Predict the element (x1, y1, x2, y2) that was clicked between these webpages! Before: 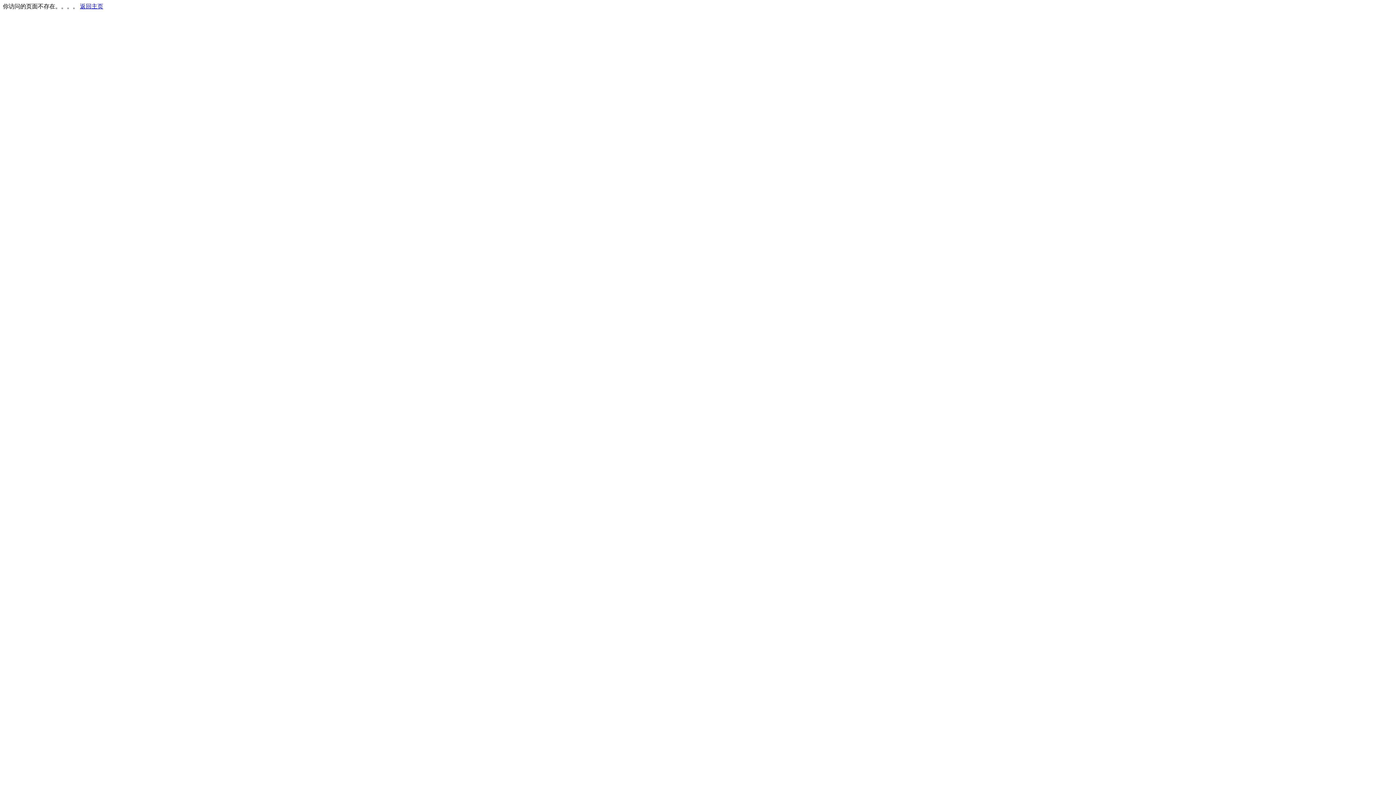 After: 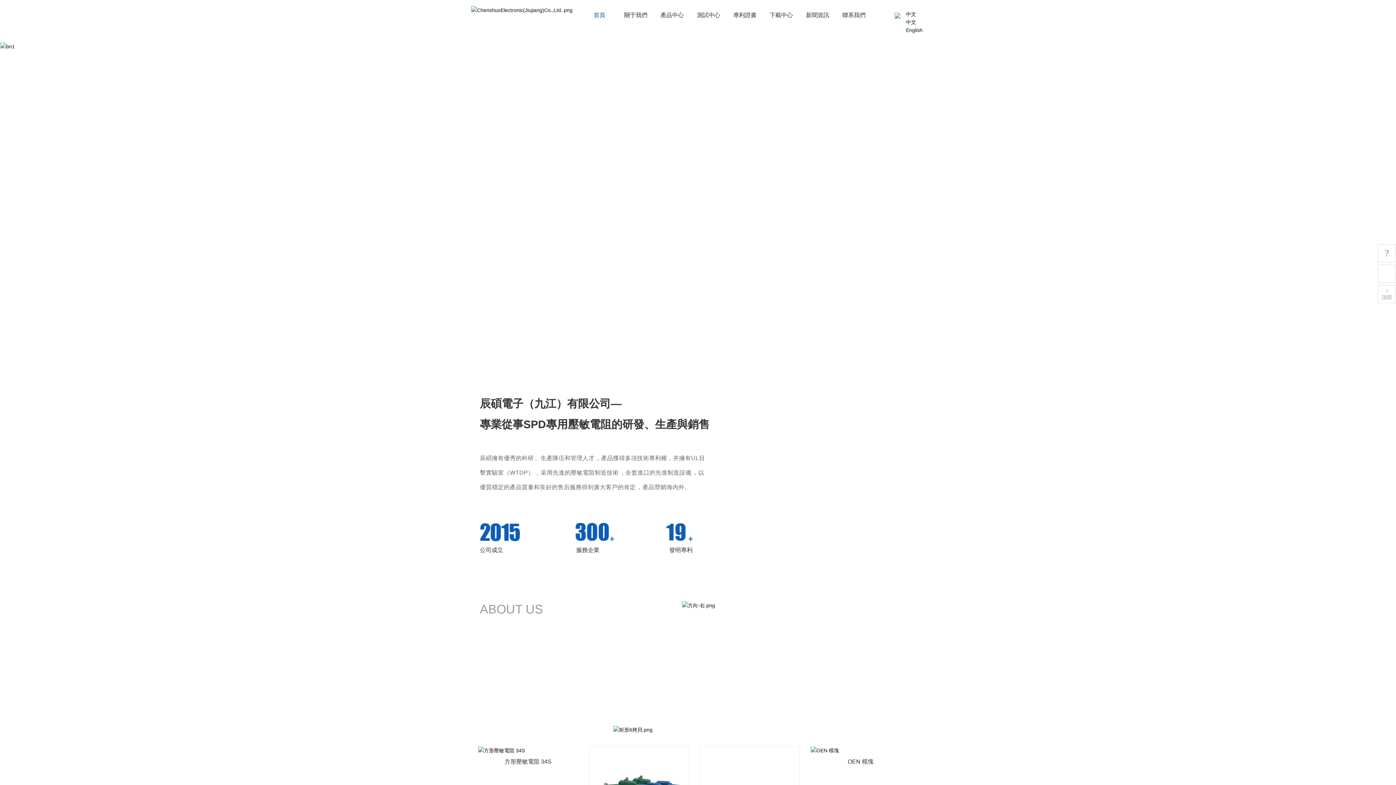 Action: label: 返回主页 bbox: (80, 3, 103, 9)